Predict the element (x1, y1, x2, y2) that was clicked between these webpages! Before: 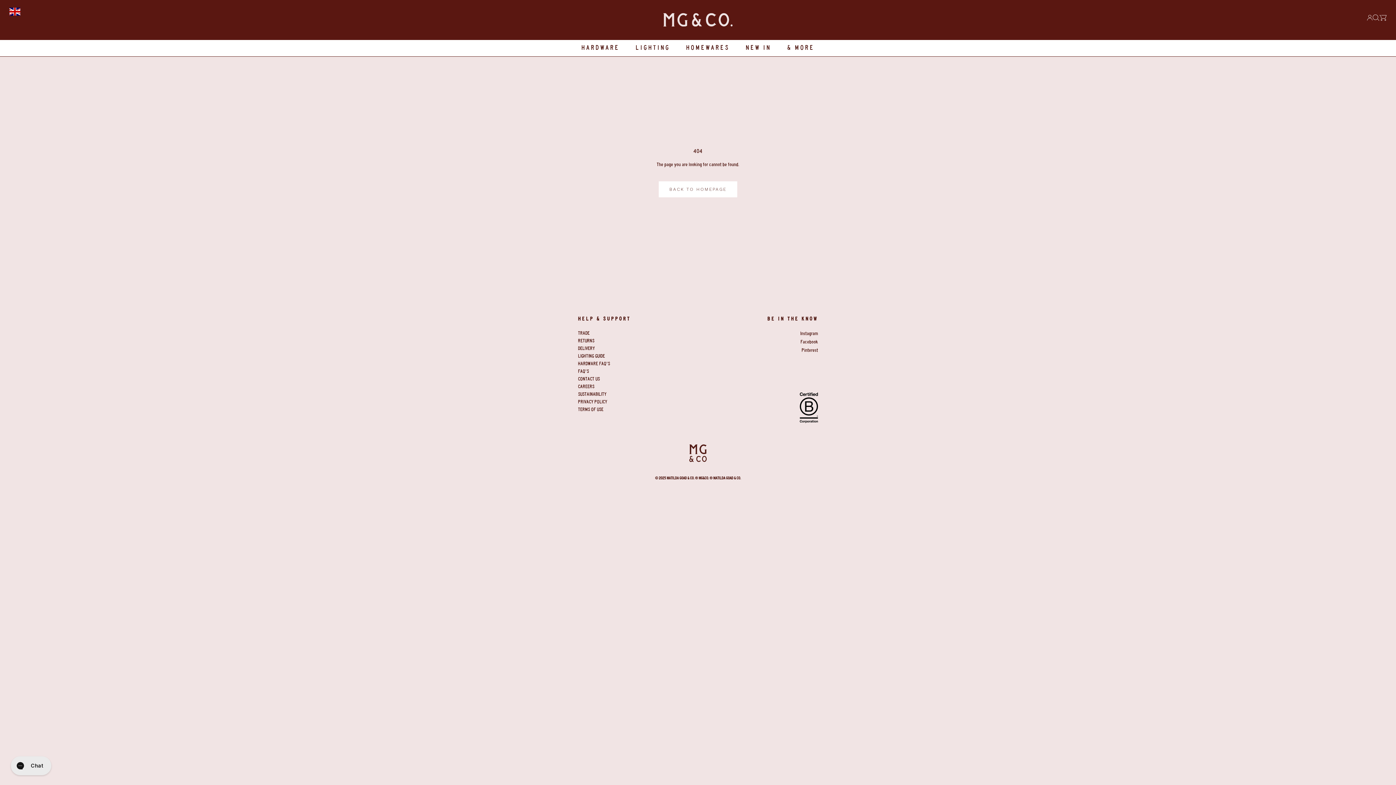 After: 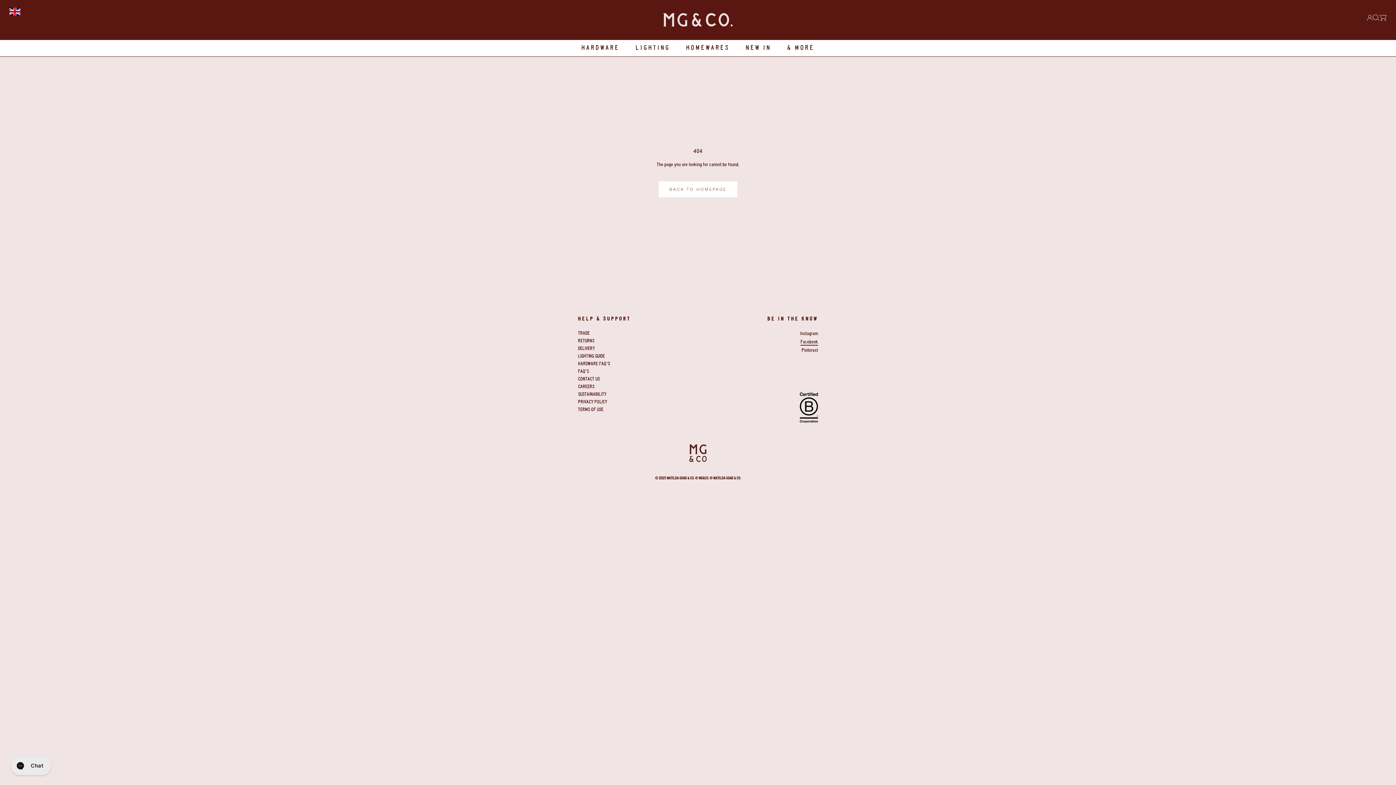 Action: bbox: (800, 339, 818, 345) label: Facebook
